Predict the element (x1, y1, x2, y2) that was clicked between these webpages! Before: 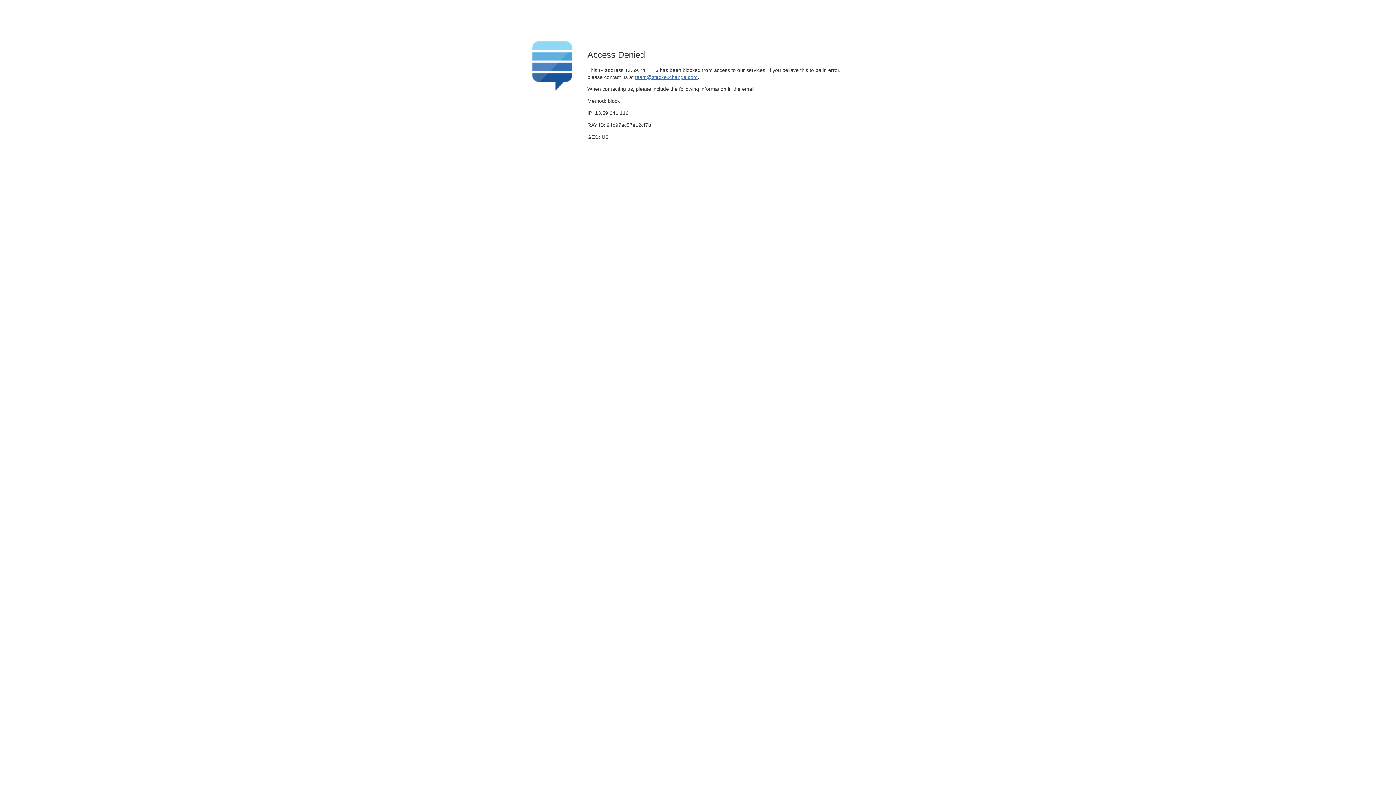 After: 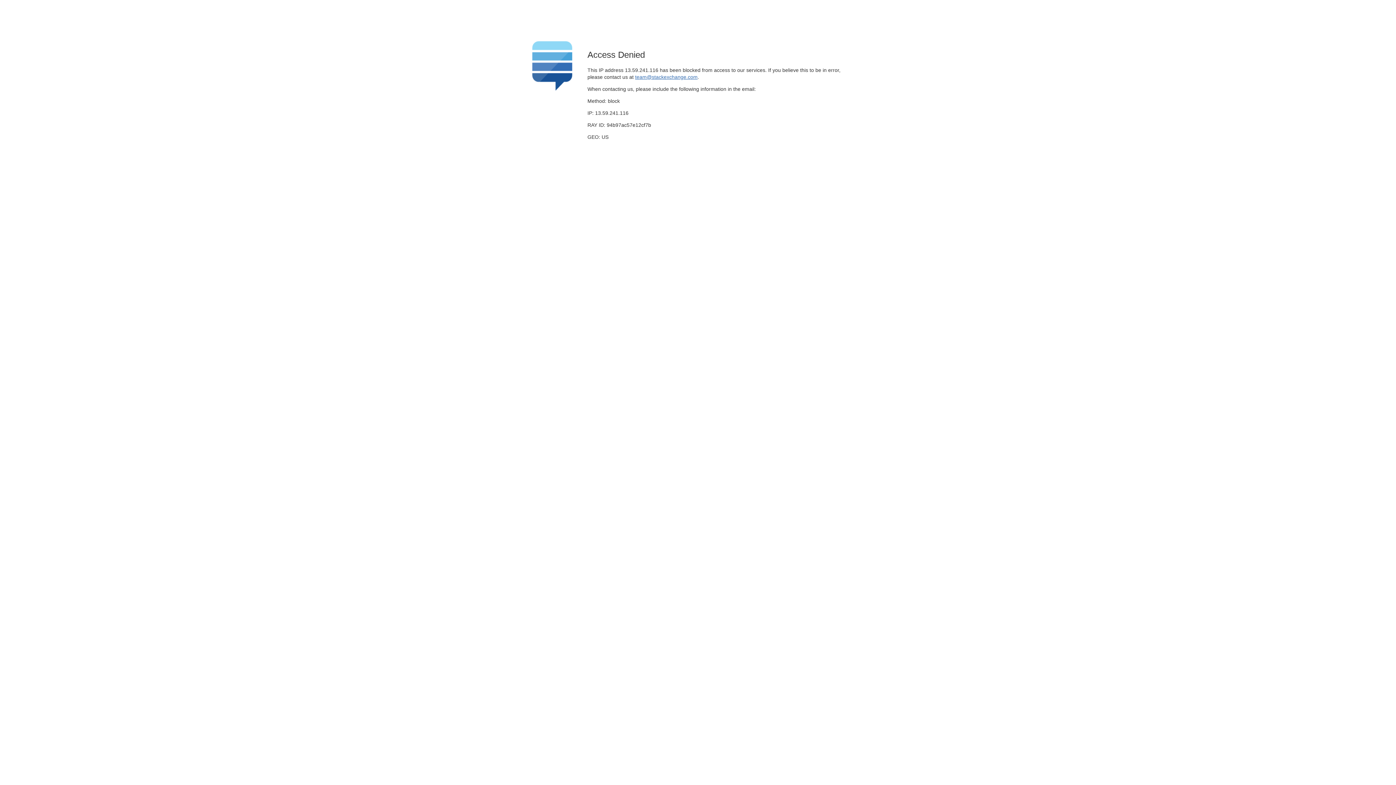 Action: label: team@stackexchange.com bbox: (635, 74, 697, 79)